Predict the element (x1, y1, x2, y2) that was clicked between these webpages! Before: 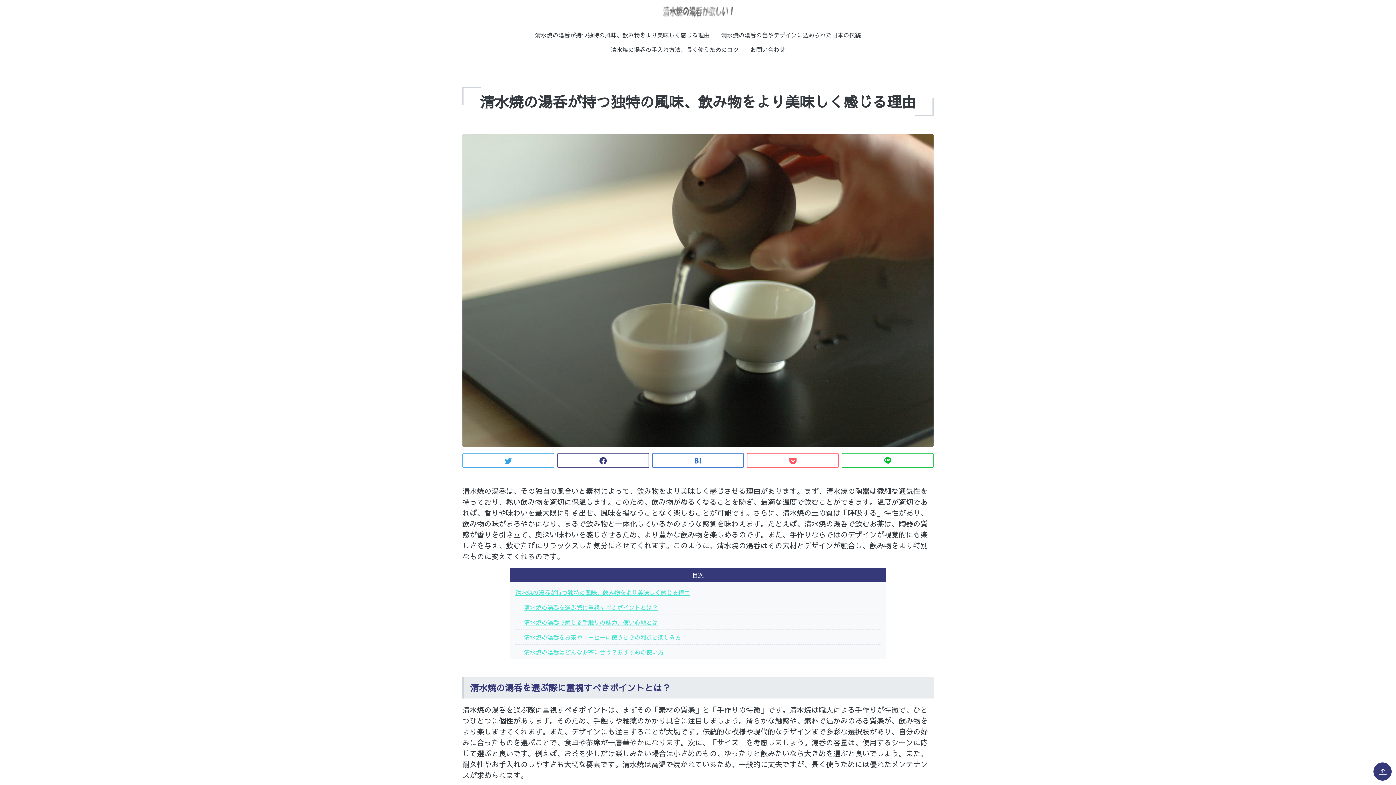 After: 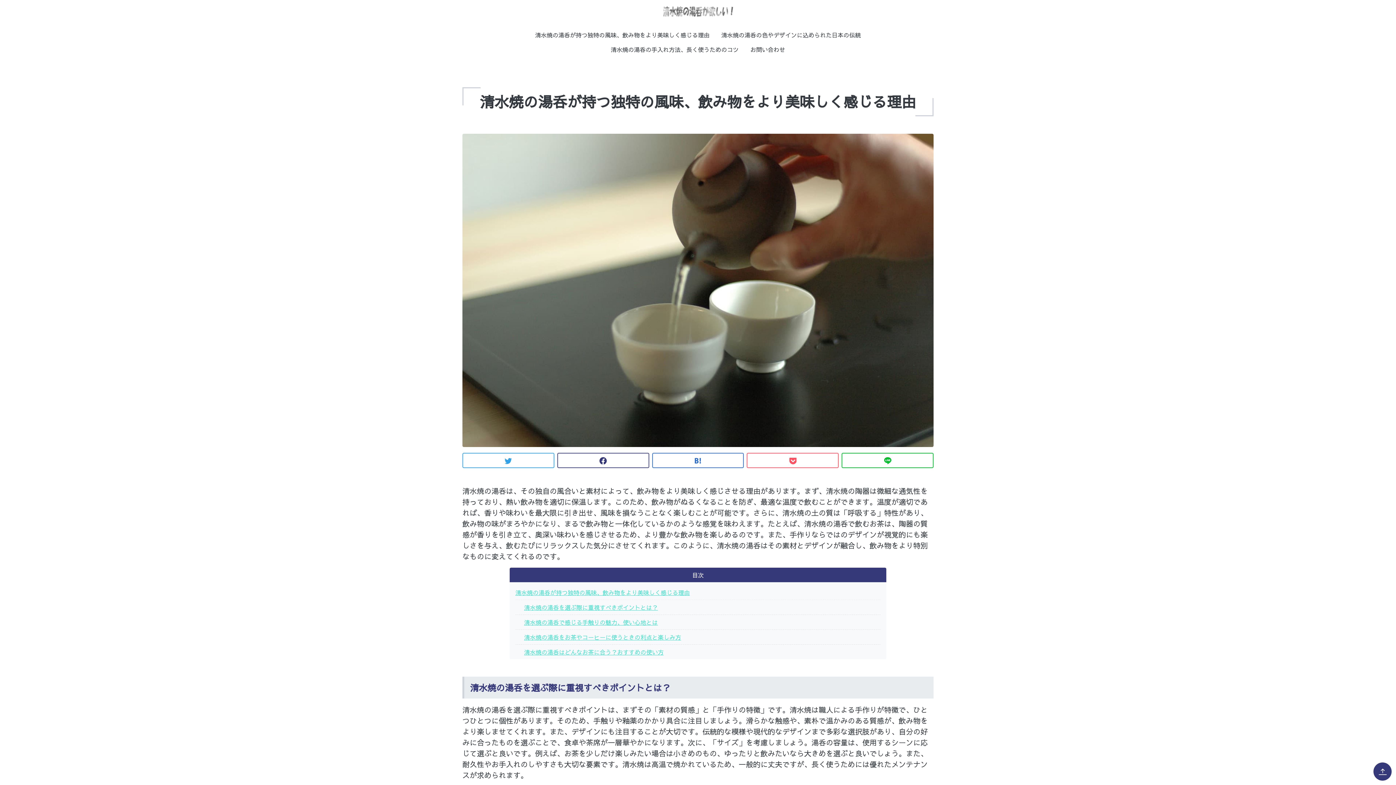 Action: label: 清水焼の湯呑が持つ独特の風味、飲み物をより美味しく感じる理由 bbox: (529, 27, 715, 42)